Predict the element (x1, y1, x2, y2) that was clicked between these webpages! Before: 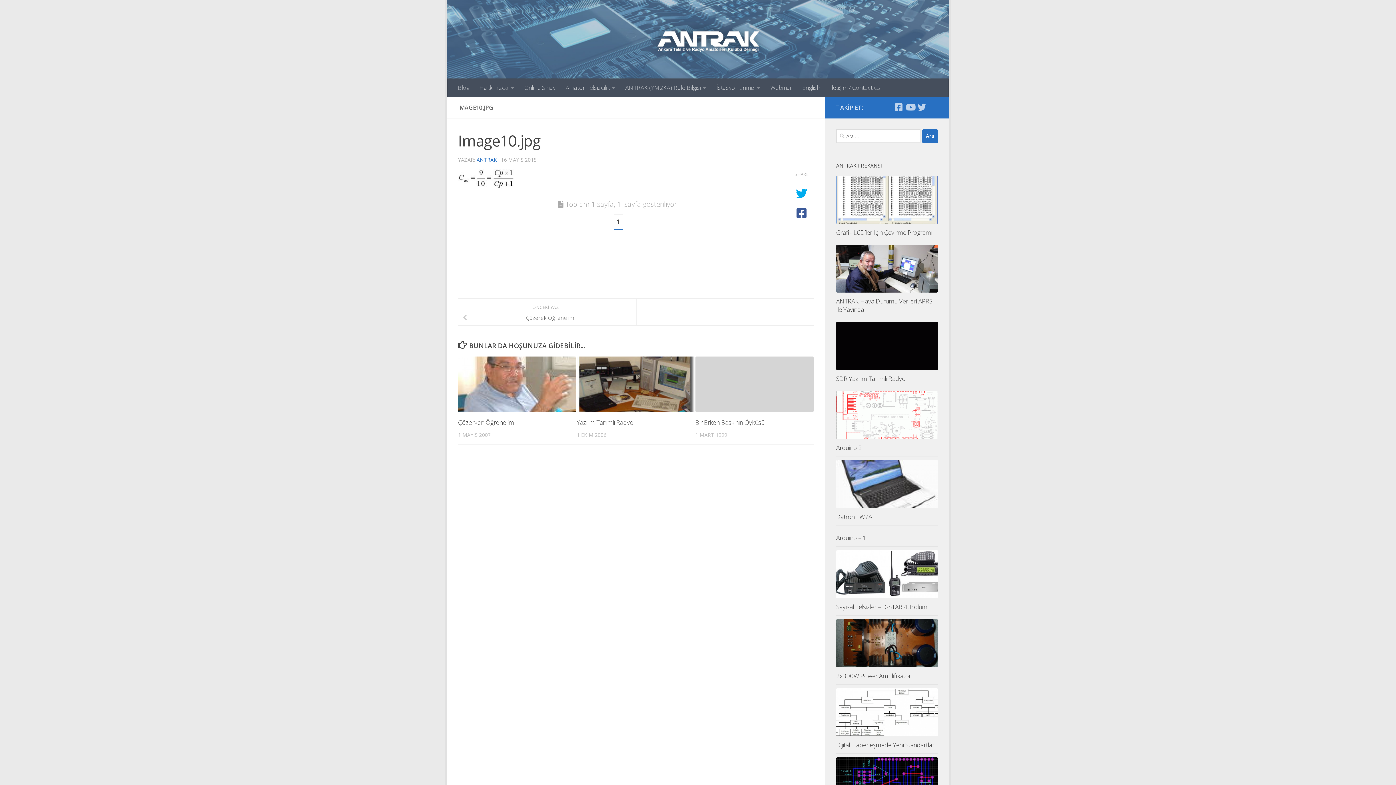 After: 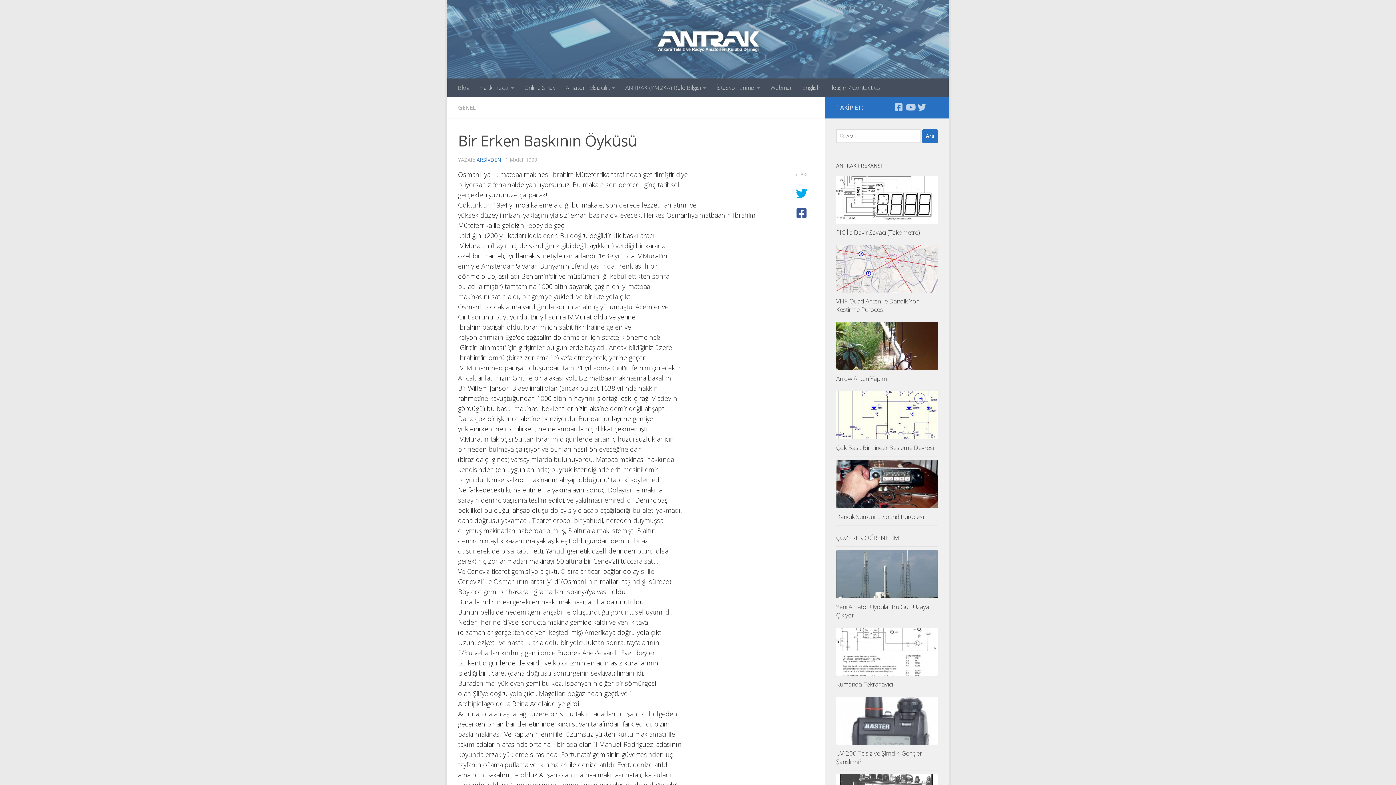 Action: bbox: (695, 356, 813, 412)